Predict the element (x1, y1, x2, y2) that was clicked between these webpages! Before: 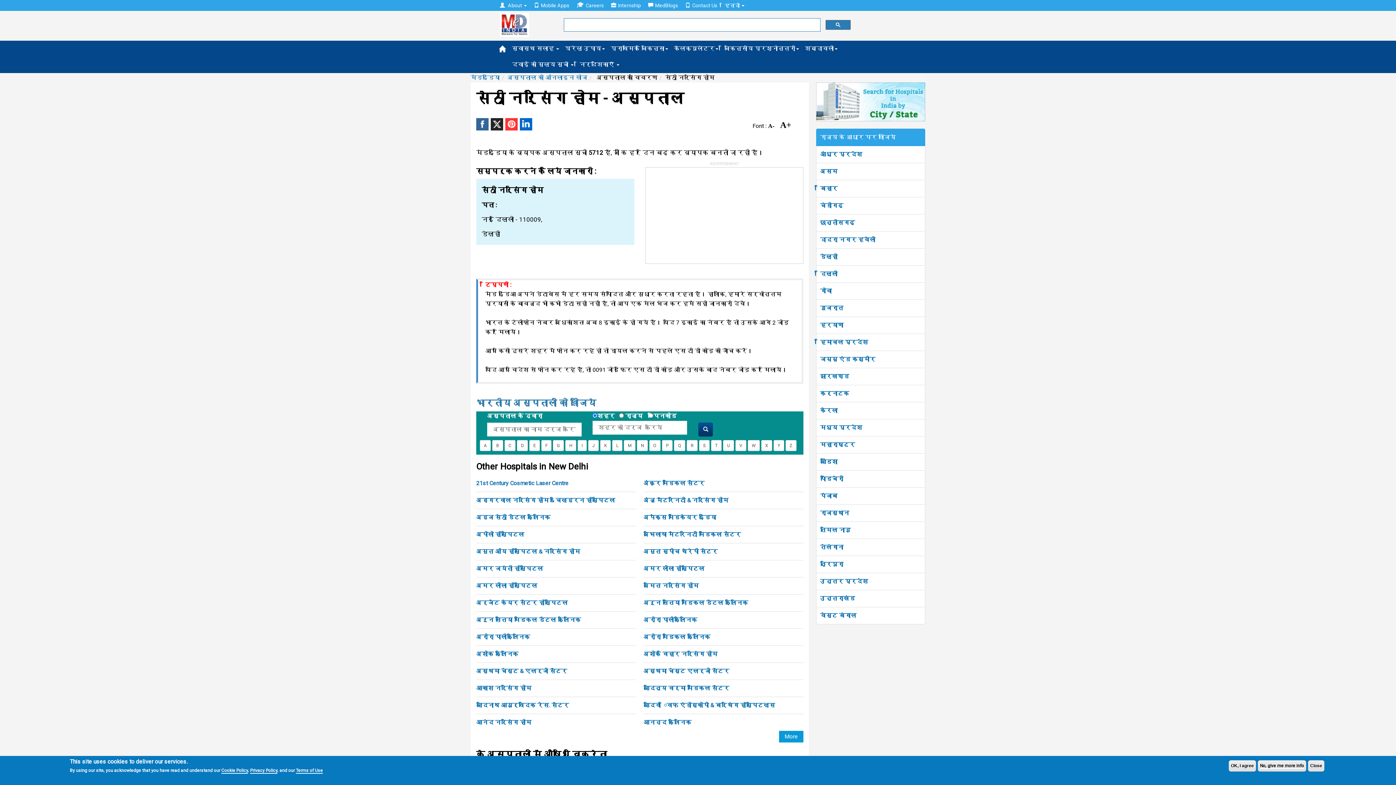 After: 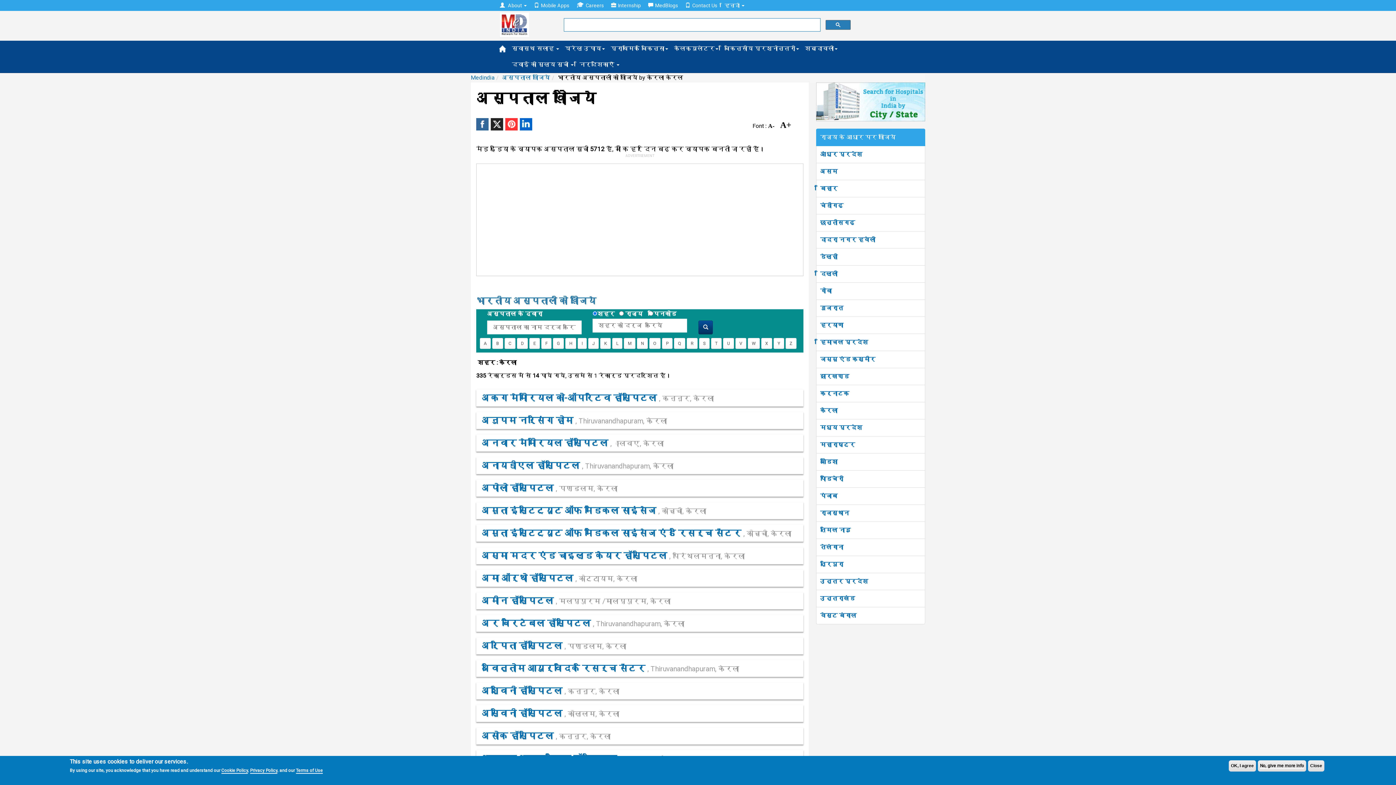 Action: bbox: (820, 407, 837, 414) label: केरला